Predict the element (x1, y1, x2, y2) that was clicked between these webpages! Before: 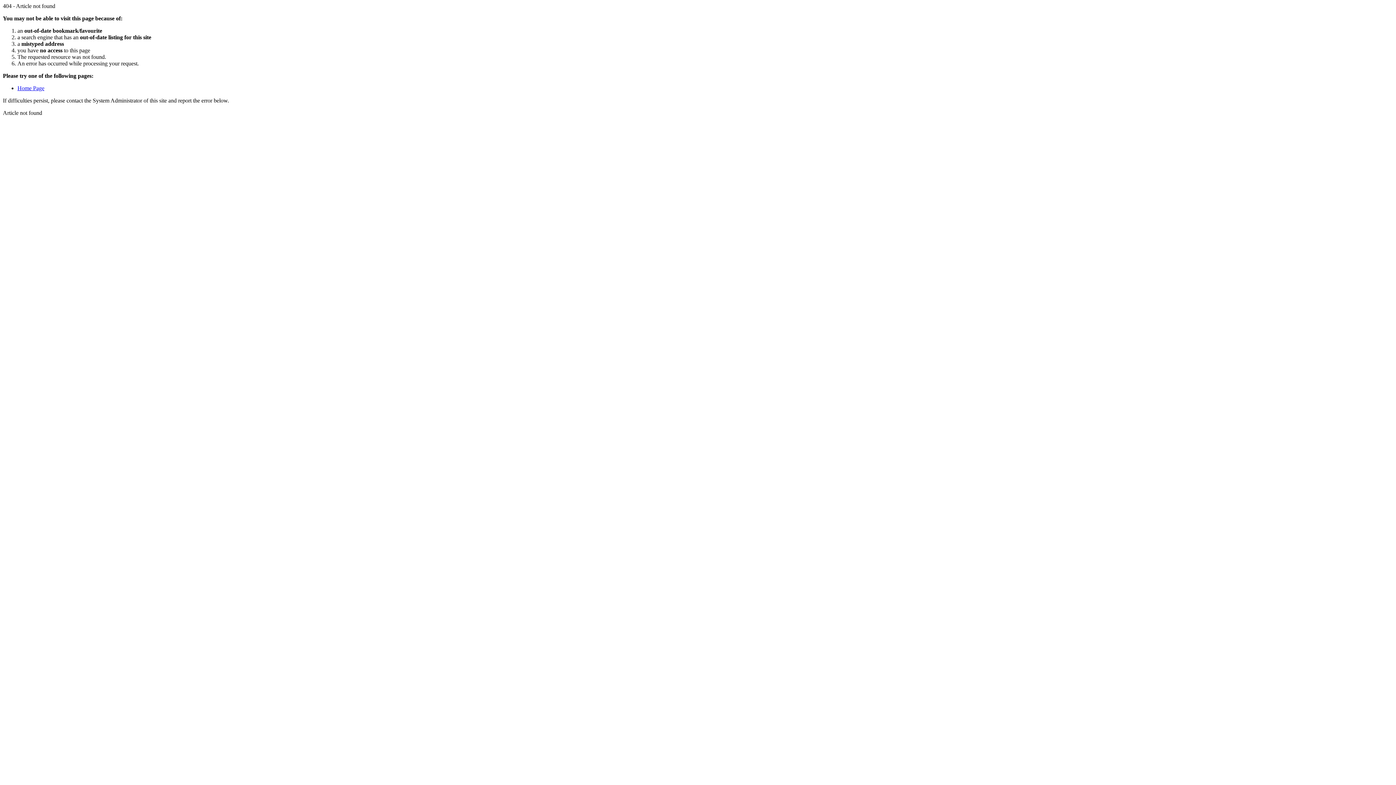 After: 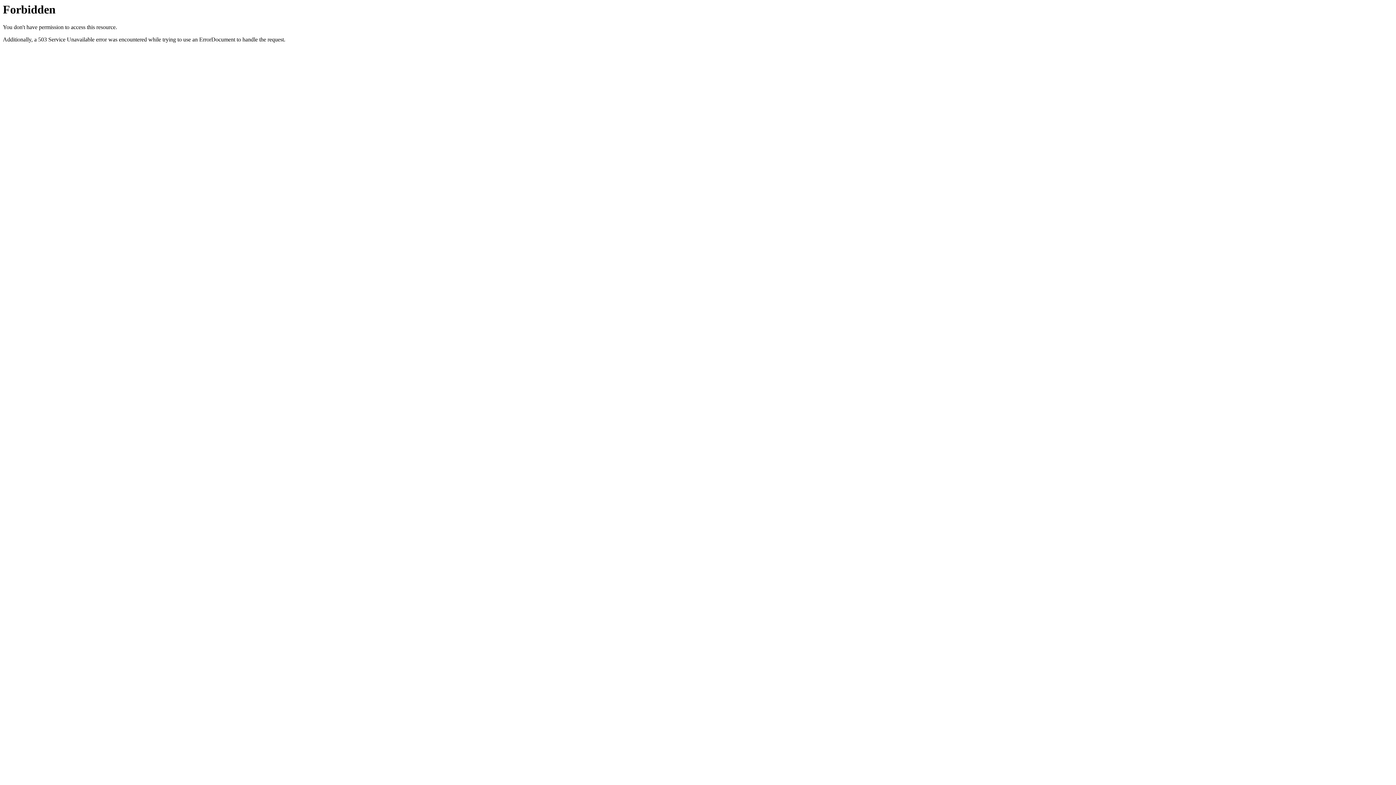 Action: bbox: (17, 85, 44, 91) label: Home Page